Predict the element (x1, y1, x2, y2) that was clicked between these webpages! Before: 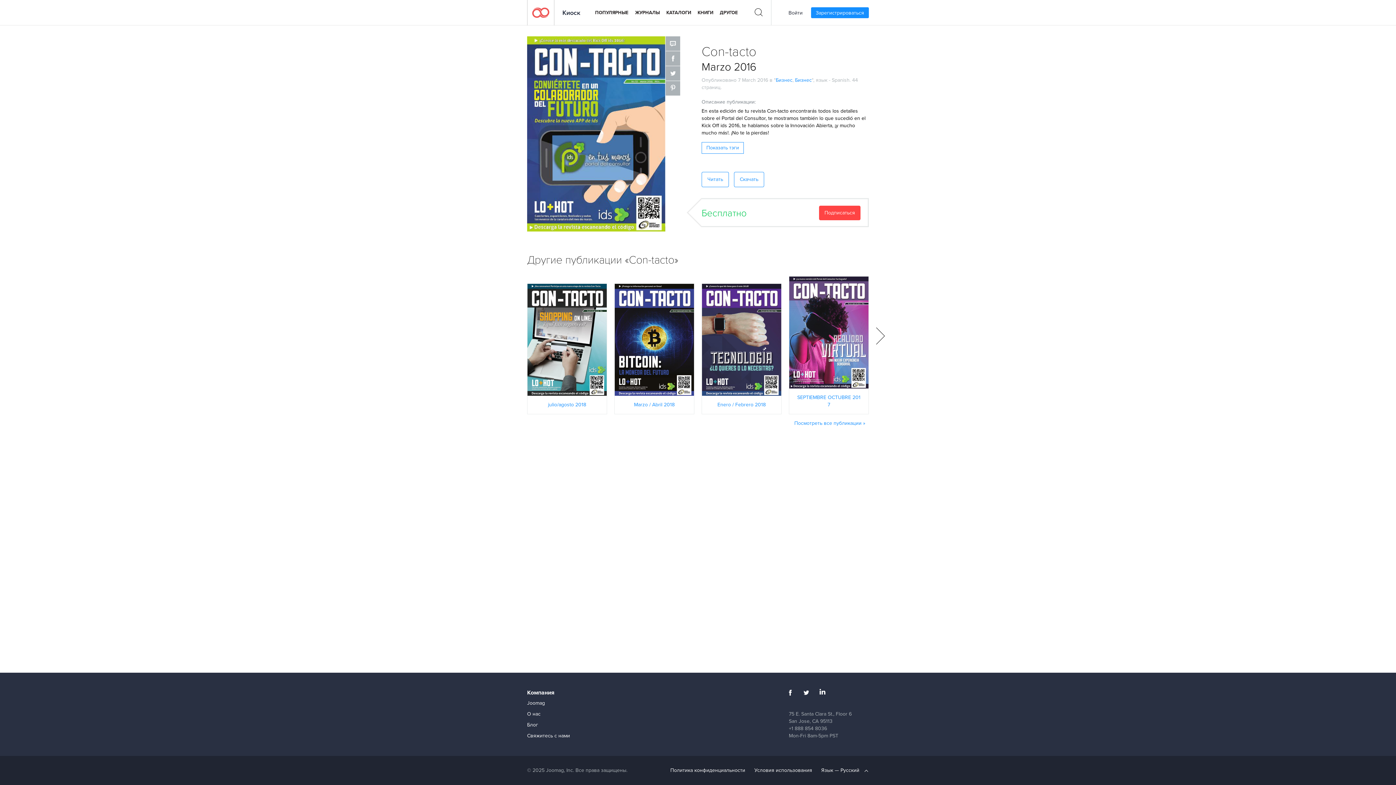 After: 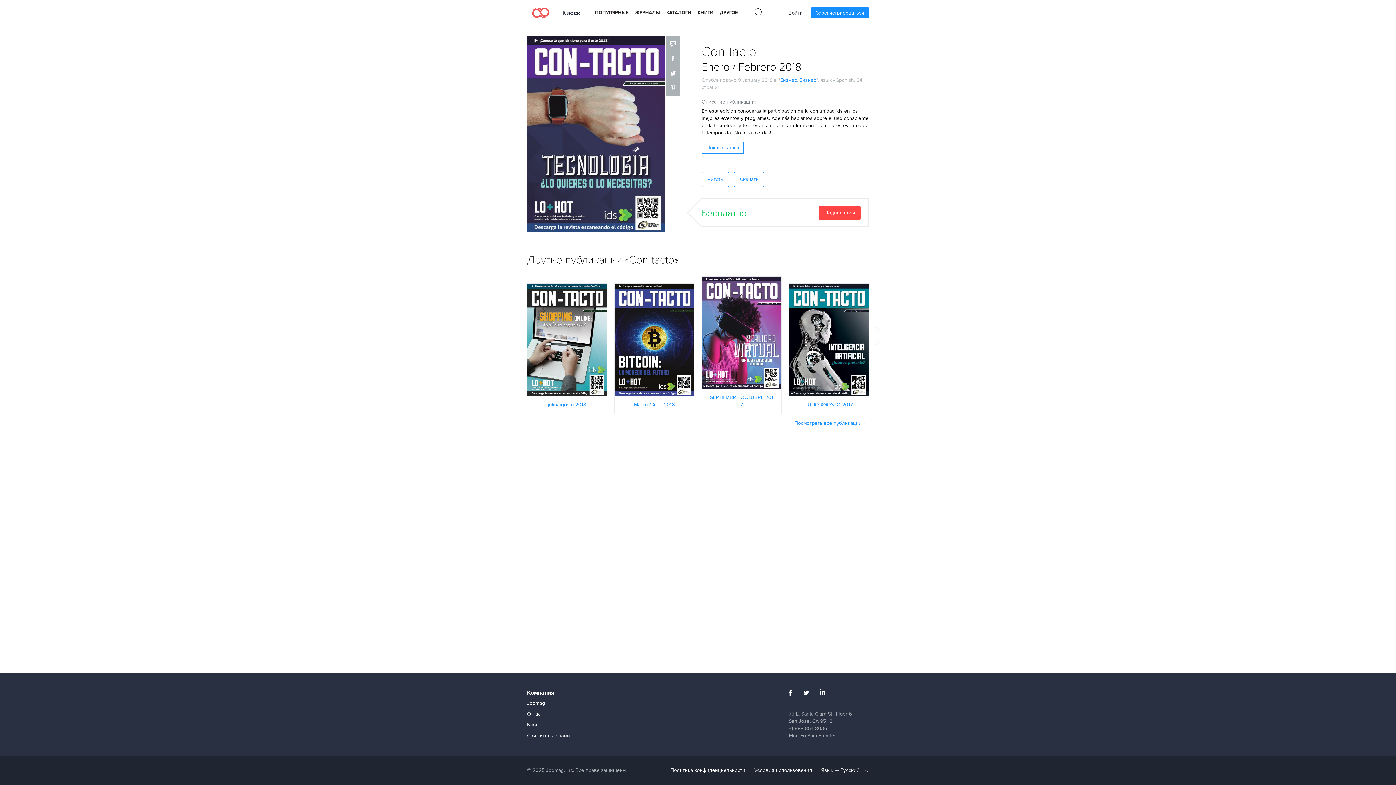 Action: bbox: (702, 335, 781, 343) label: ЧИТАТЬ СЕЙЧАС